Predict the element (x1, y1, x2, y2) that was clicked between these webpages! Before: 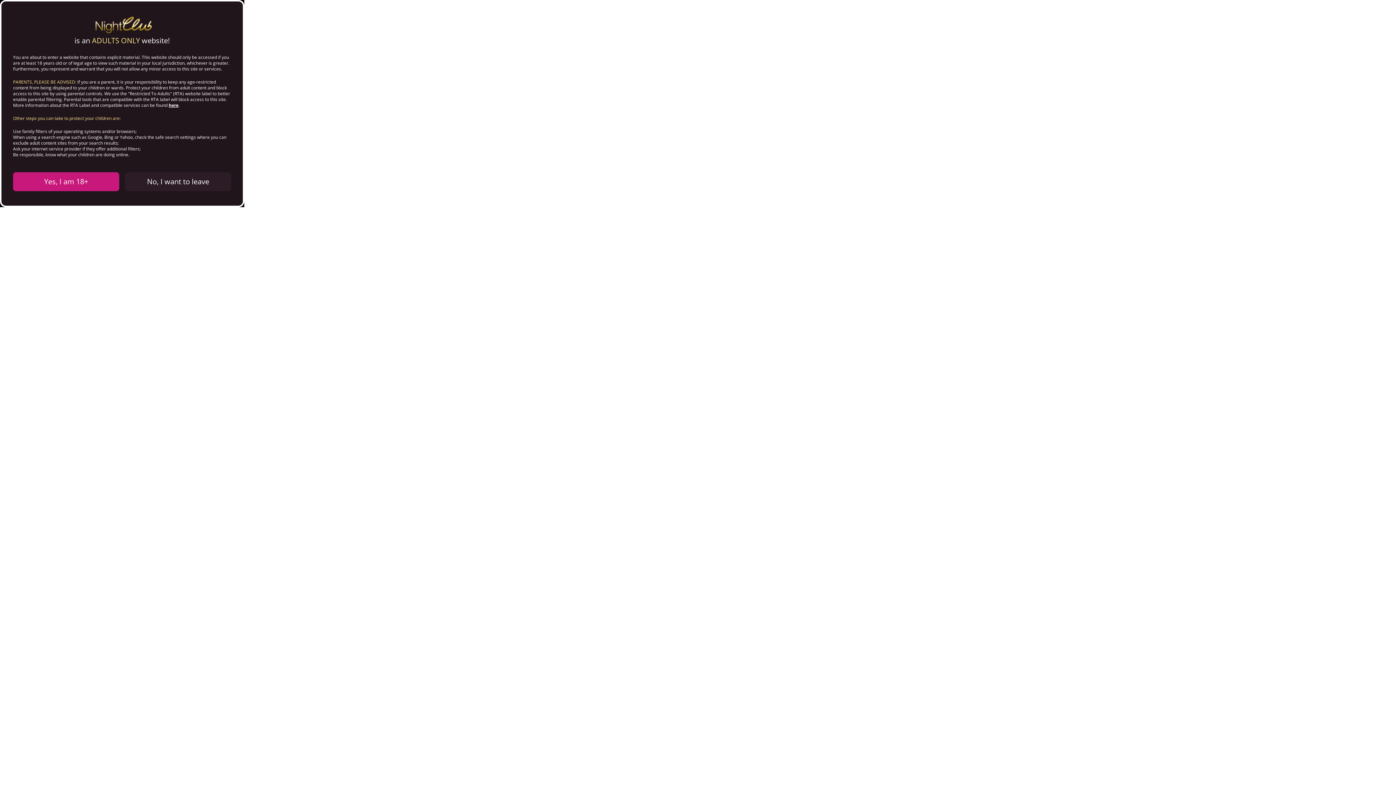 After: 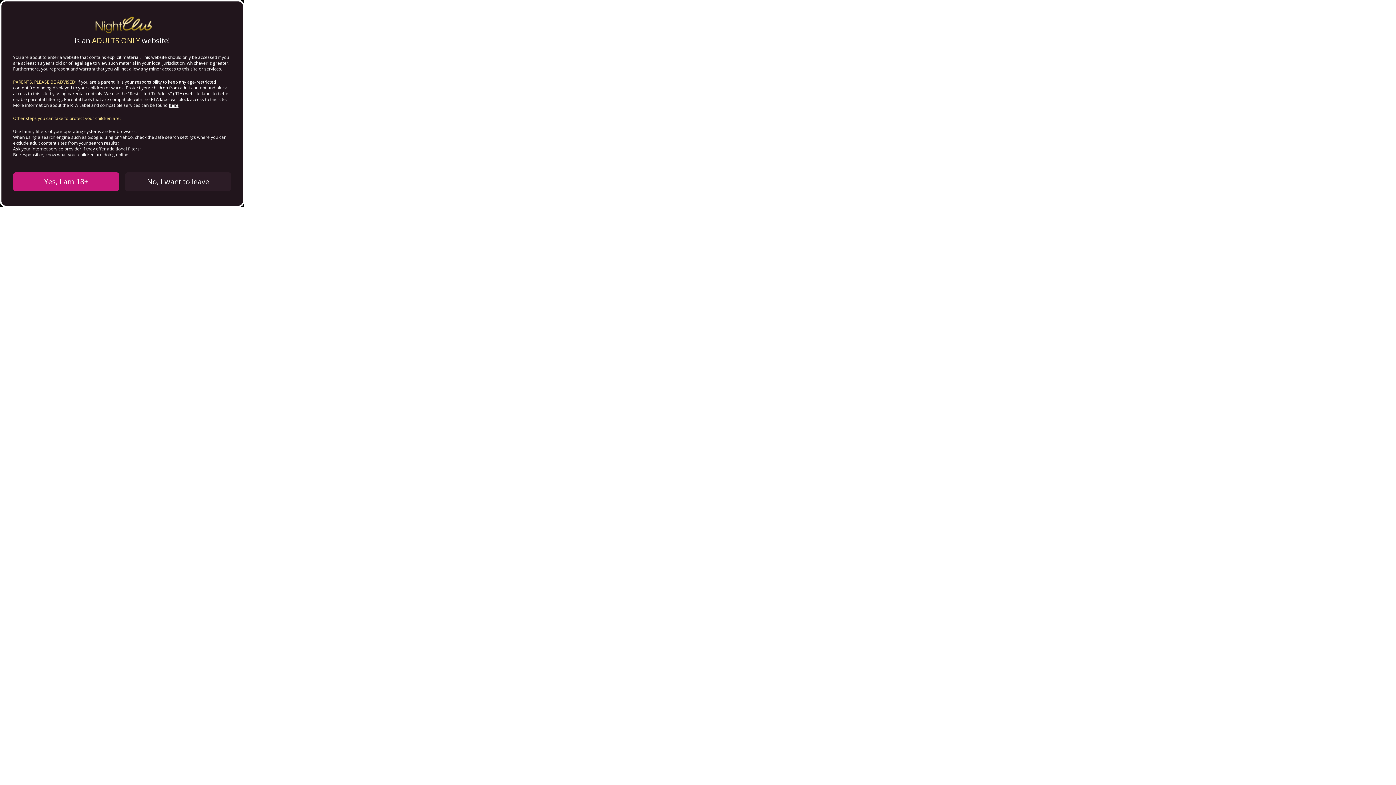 Action: label: here bbox: (153, 84, 162, 89)